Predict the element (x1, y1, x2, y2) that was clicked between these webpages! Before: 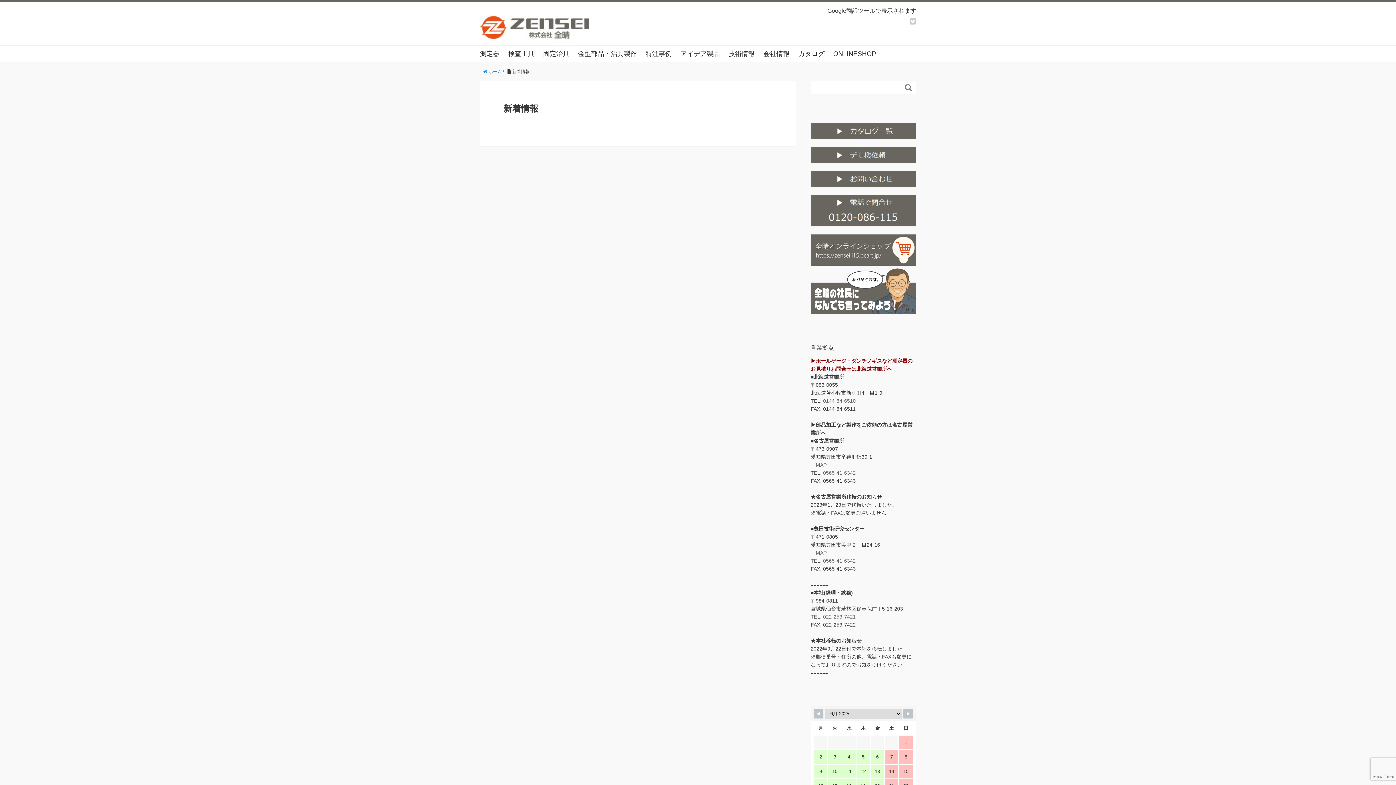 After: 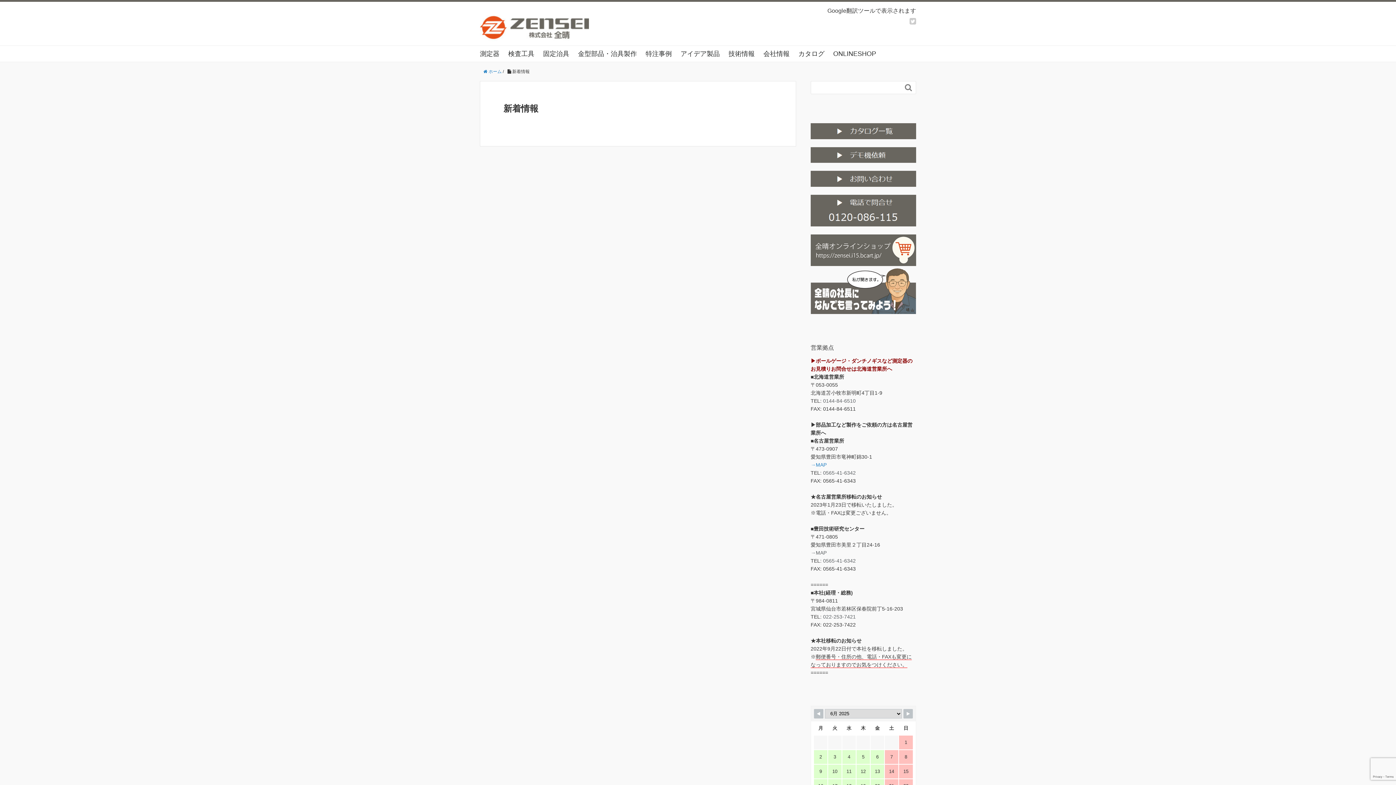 Action: bbox: (810, 462, 826, 468) label: →MAP